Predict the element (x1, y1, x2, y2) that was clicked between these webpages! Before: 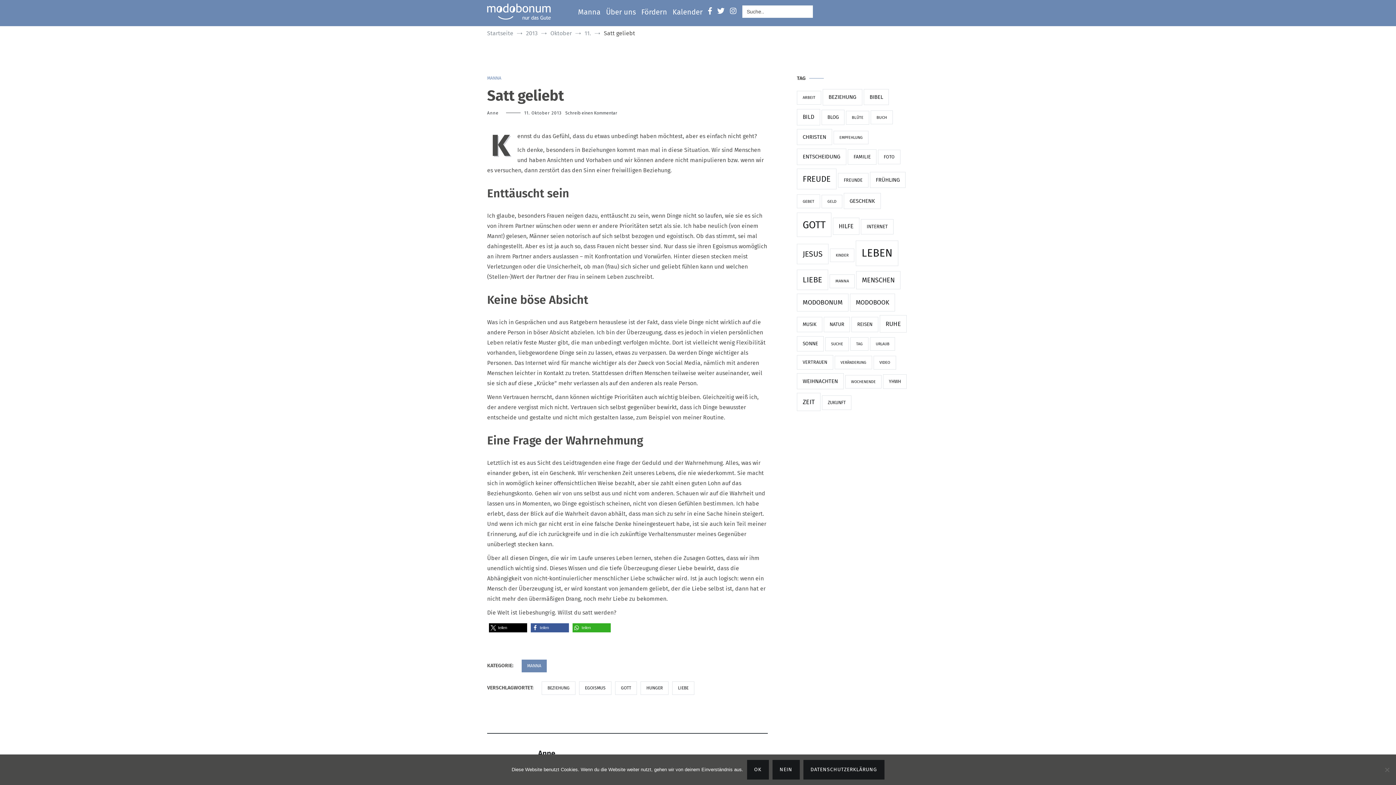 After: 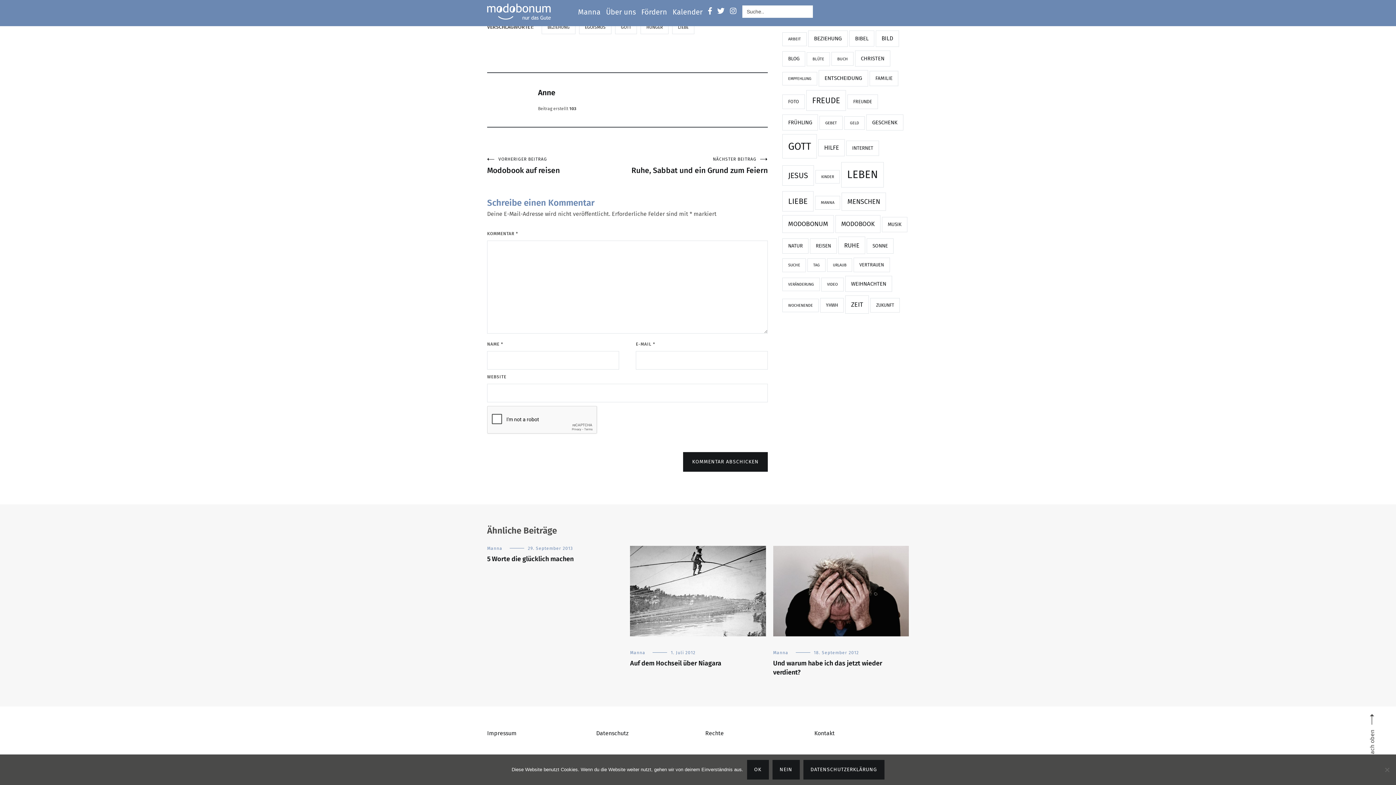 Action: label: Schreib einen Kommentar
zu Satt geliebt bbox: (565, 110, 617, 115)